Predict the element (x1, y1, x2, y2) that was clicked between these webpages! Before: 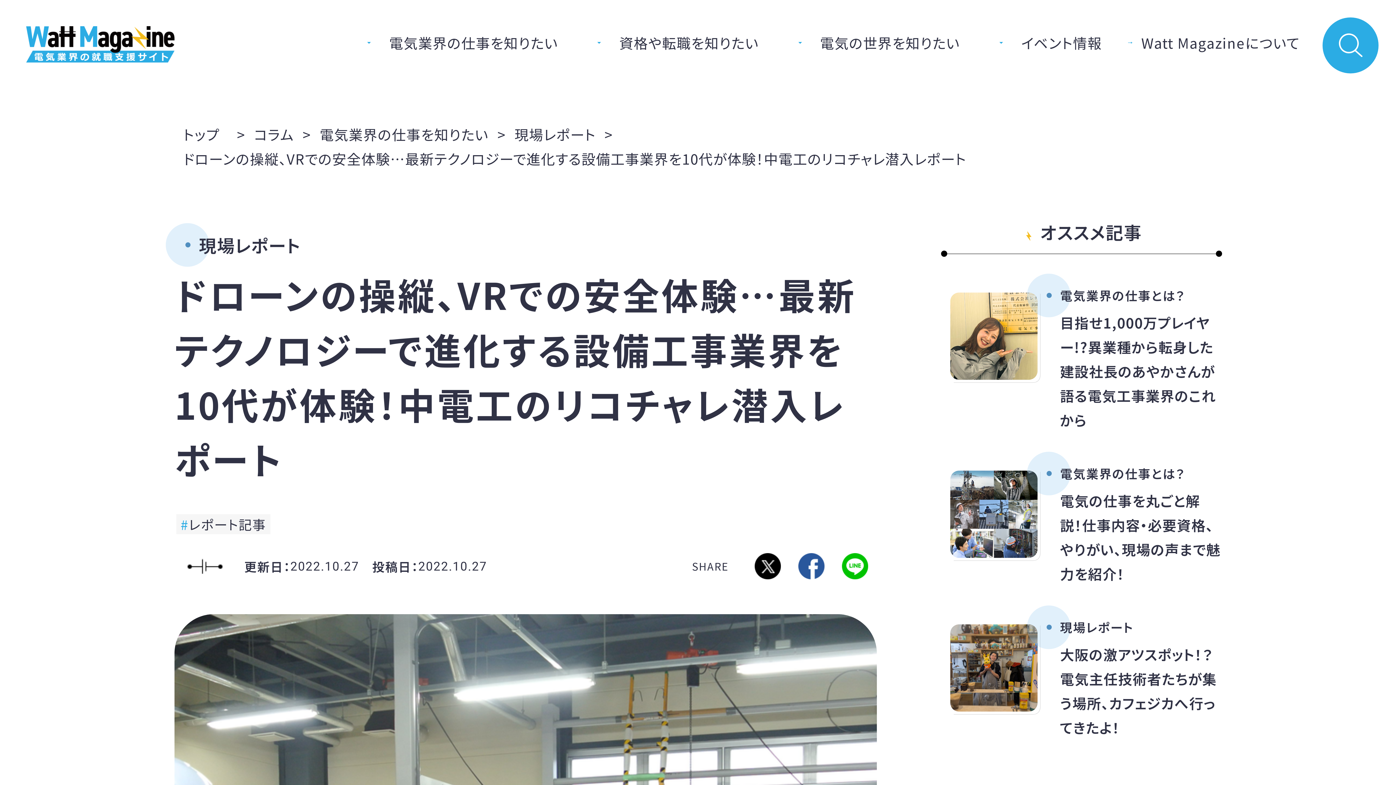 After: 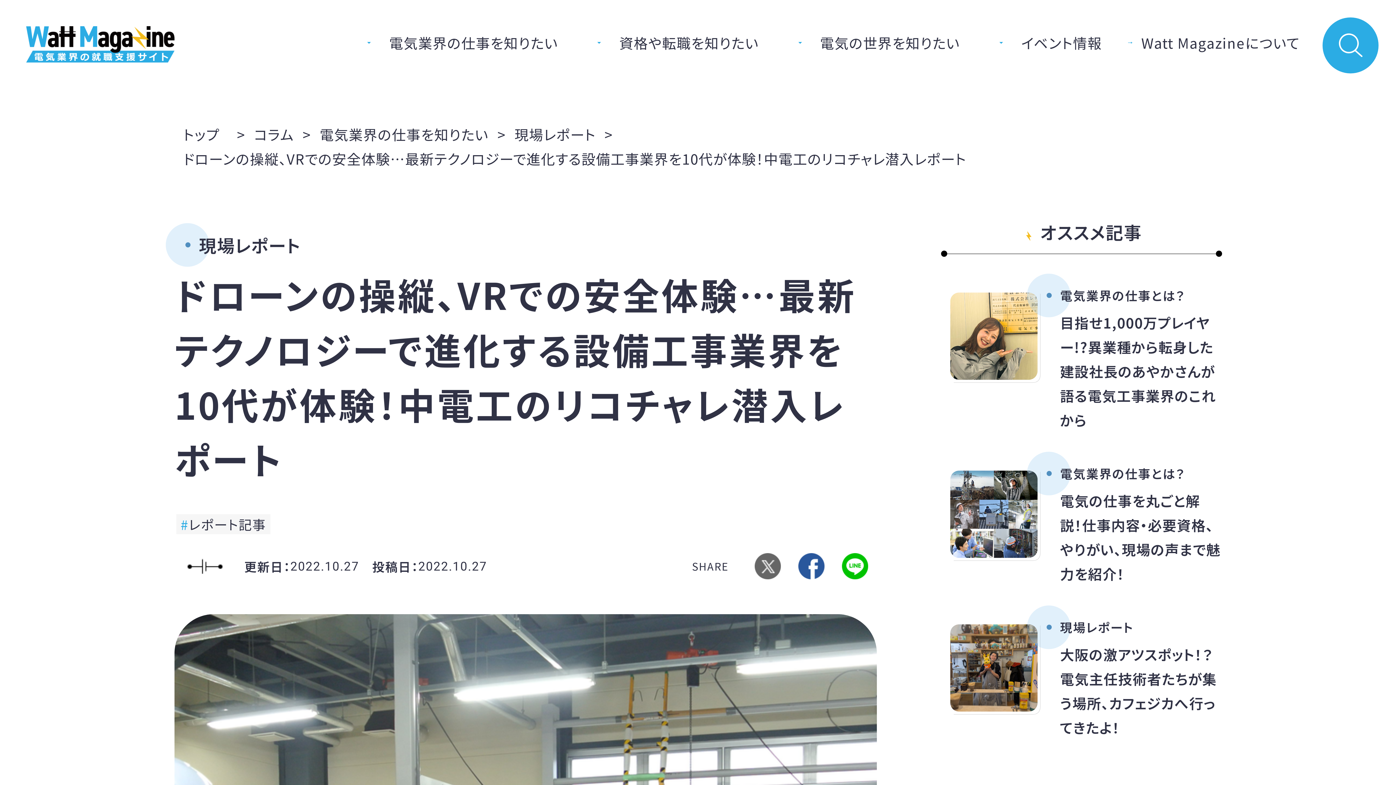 Action: bbox: (754, 553, 781, 579)